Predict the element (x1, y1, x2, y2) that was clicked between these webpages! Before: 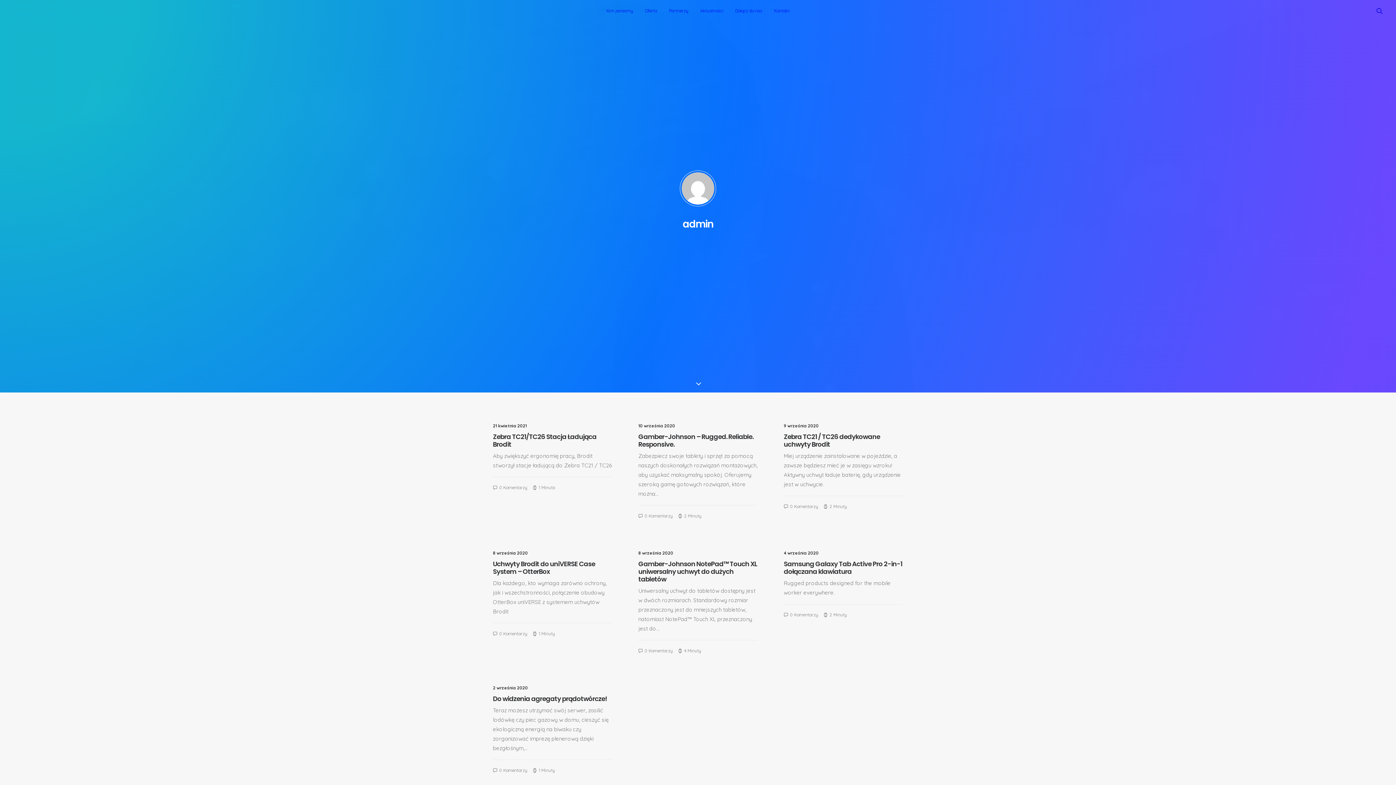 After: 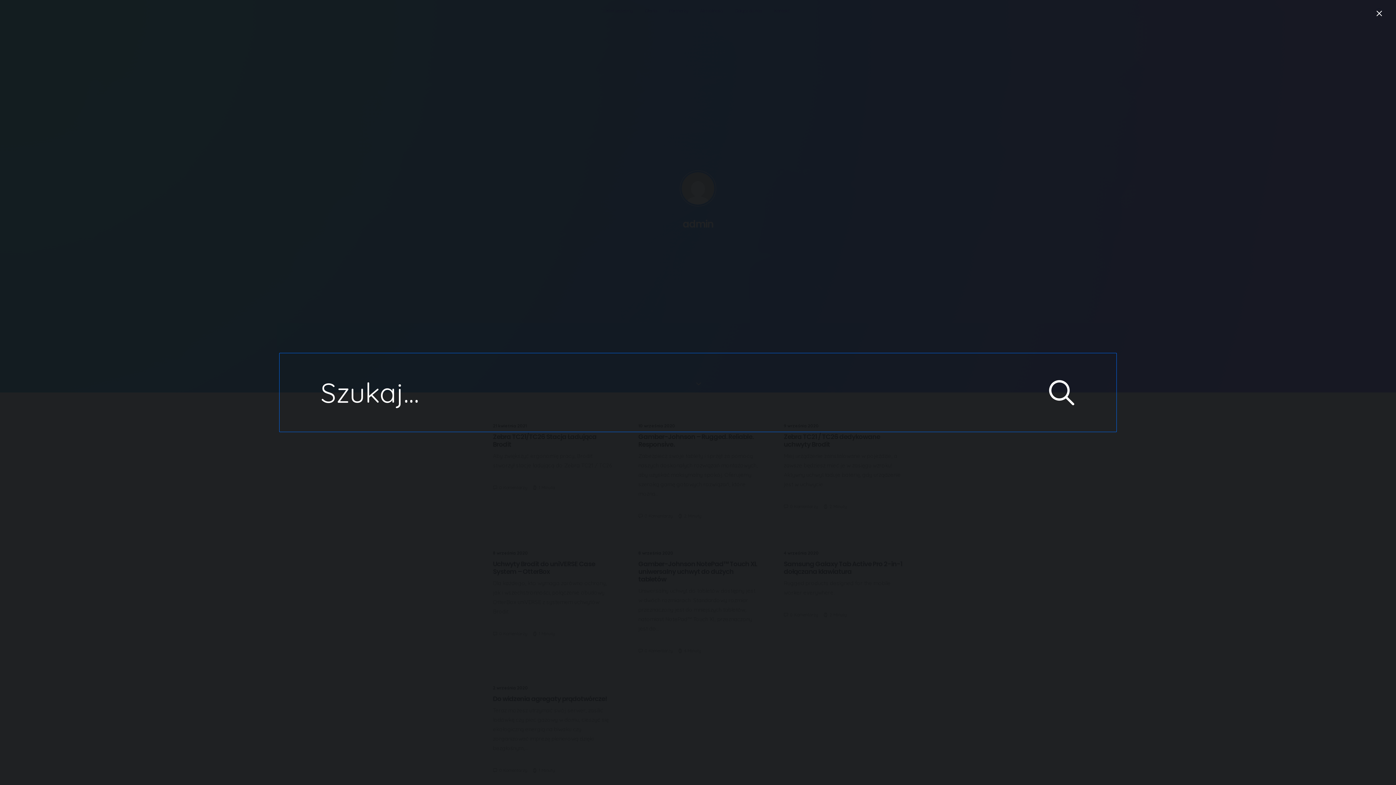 Action: bbox: (1376, 0, 1383, 21)